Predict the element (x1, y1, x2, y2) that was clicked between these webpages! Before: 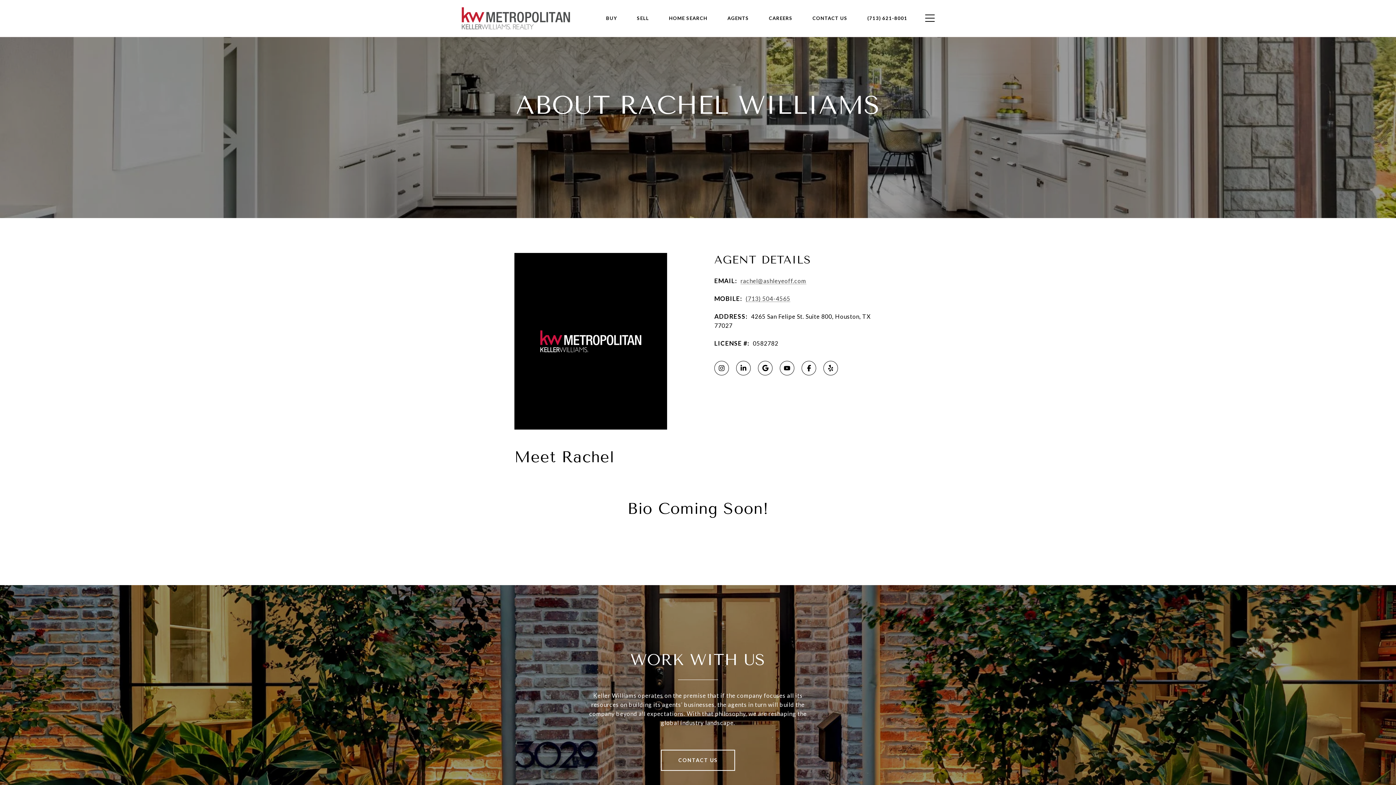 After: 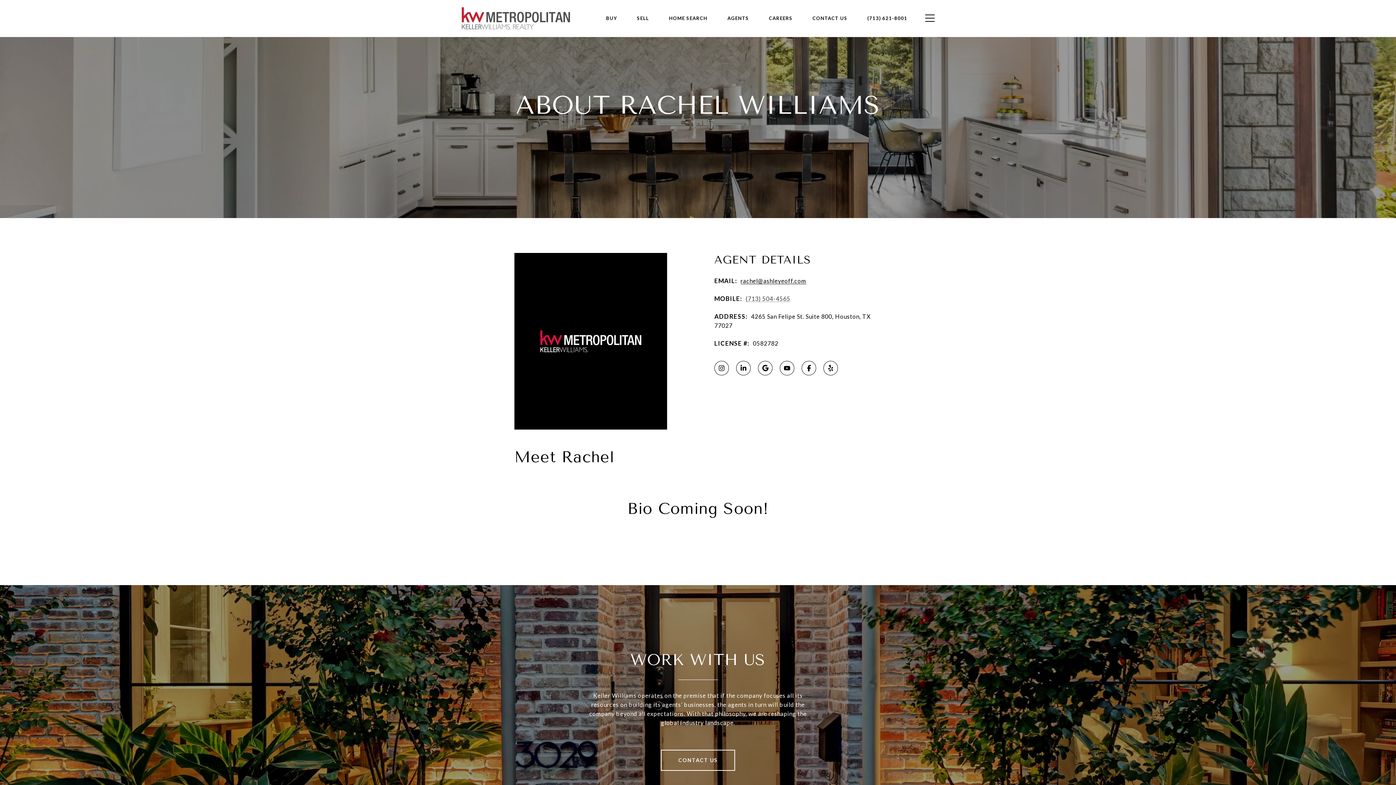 Action: bbox: (740, 277, 806, 284) label: rachel@ashleyeoff.com